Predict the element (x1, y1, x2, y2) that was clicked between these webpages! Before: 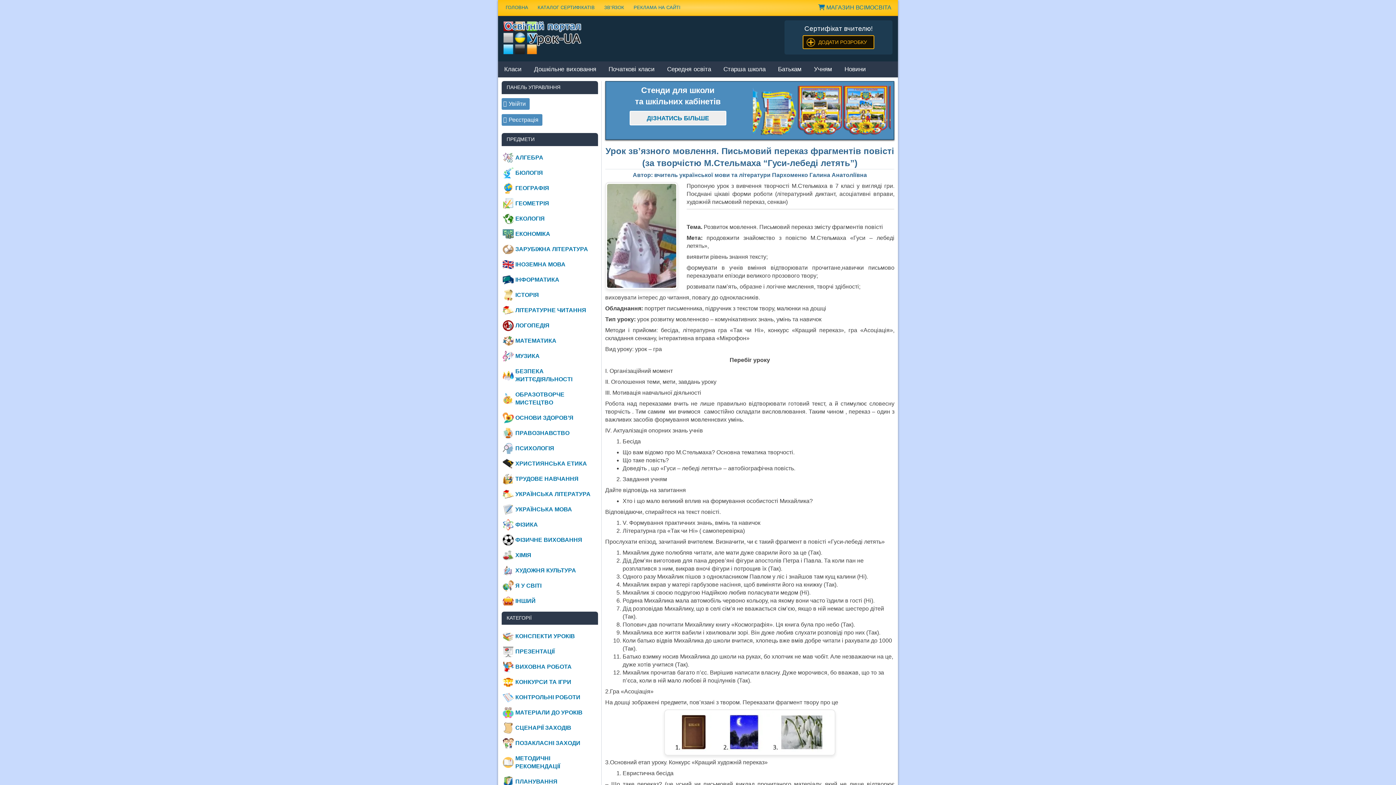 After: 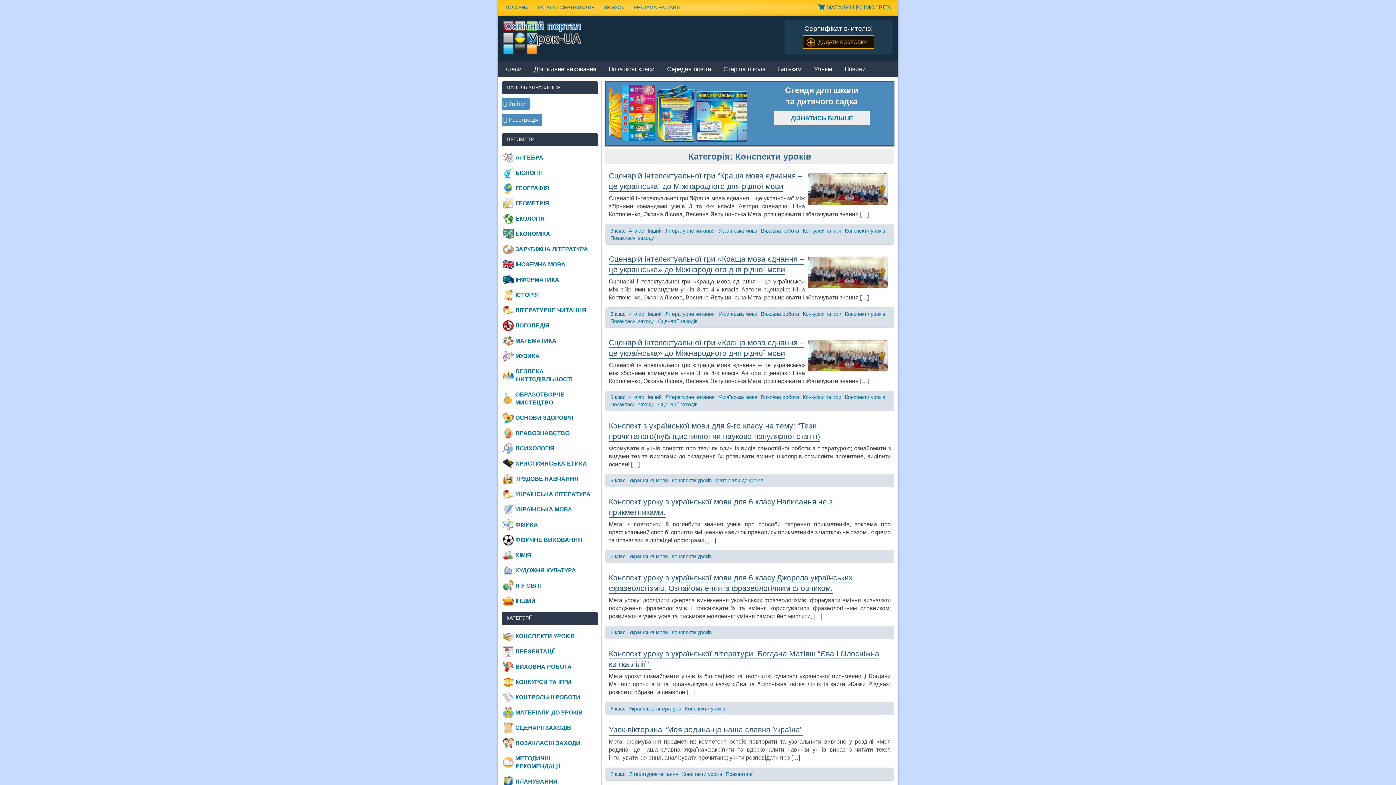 Action: bbox: (501, 629, 598, 644) label: КОНСПЕКТИ УРОКІВ